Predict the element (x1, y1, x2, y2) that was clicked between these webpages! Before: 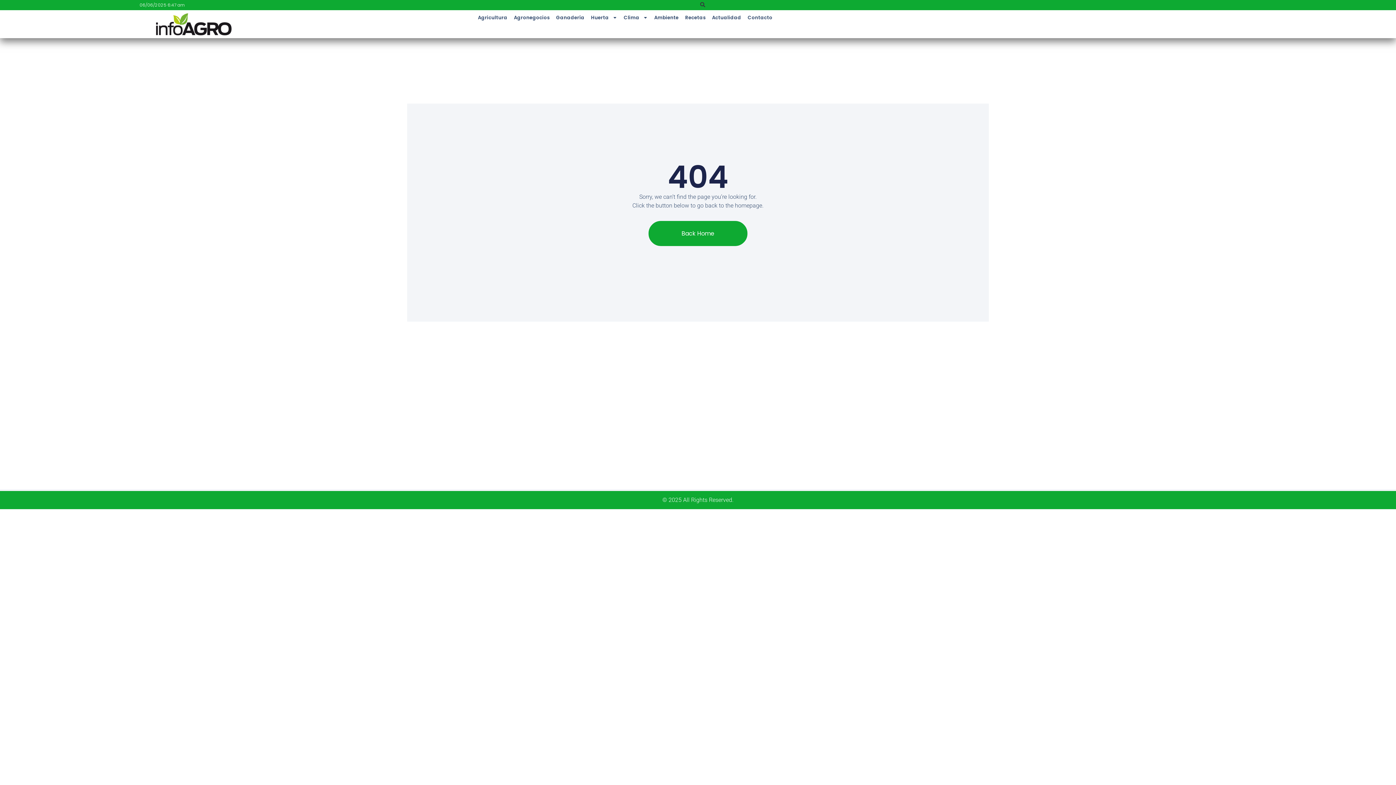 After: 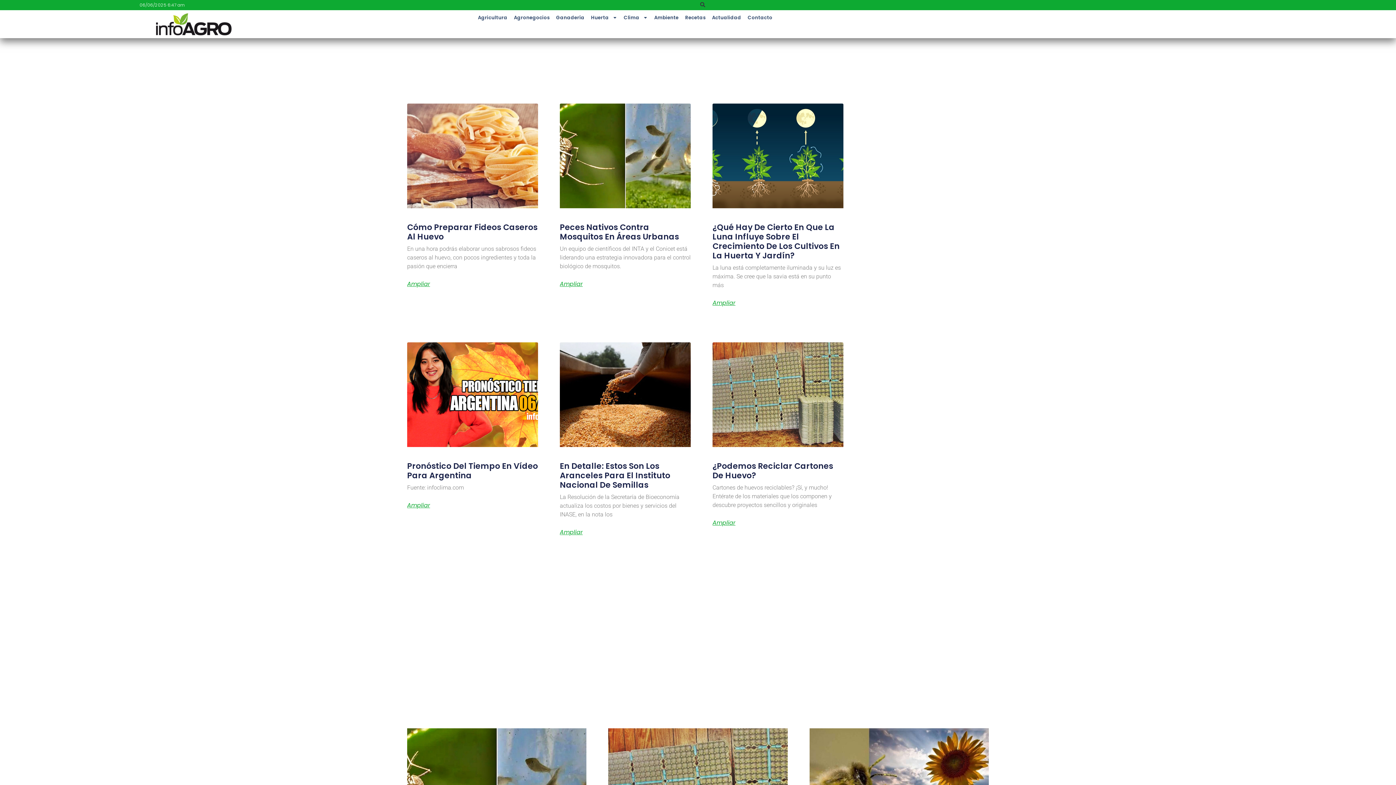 Action: label: Ambiente bbox: (651, 10, 682, 25)